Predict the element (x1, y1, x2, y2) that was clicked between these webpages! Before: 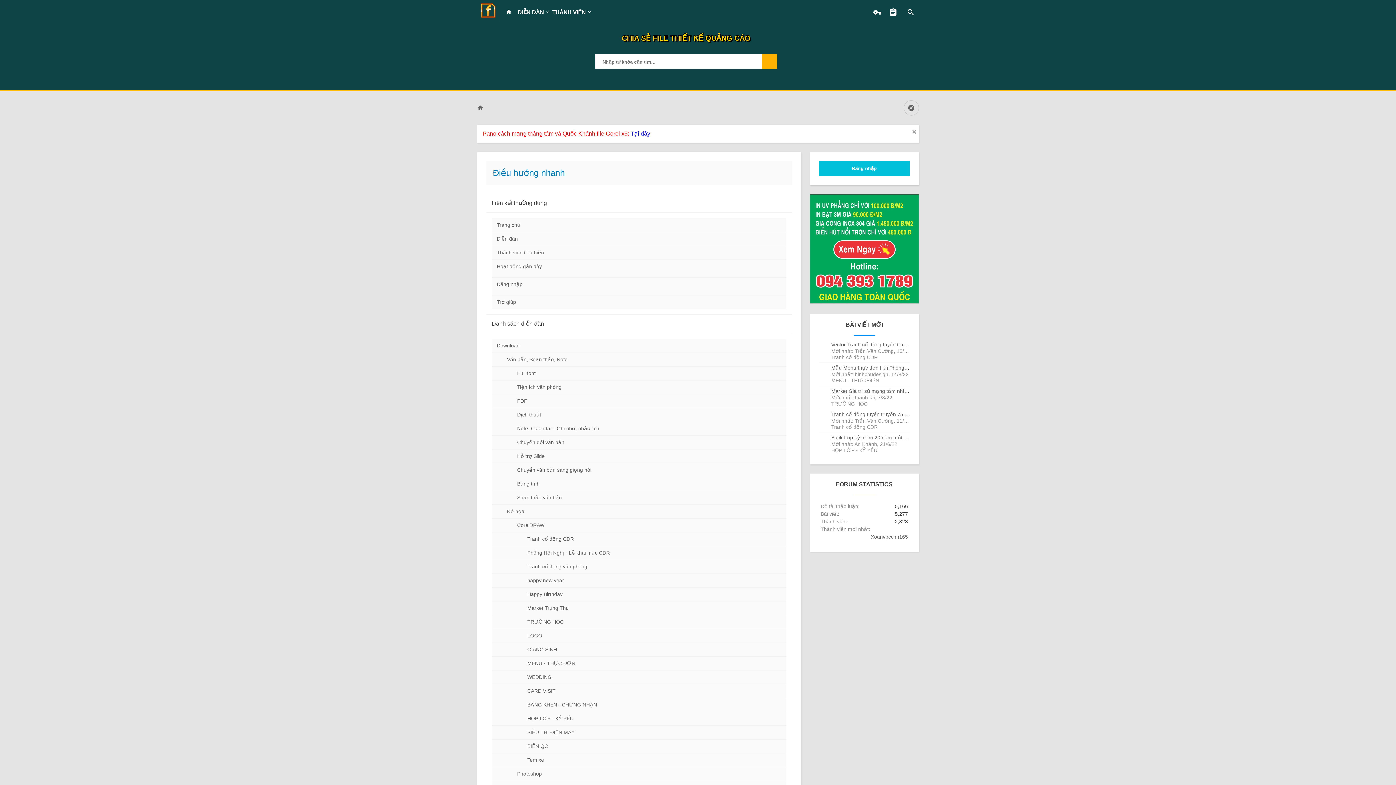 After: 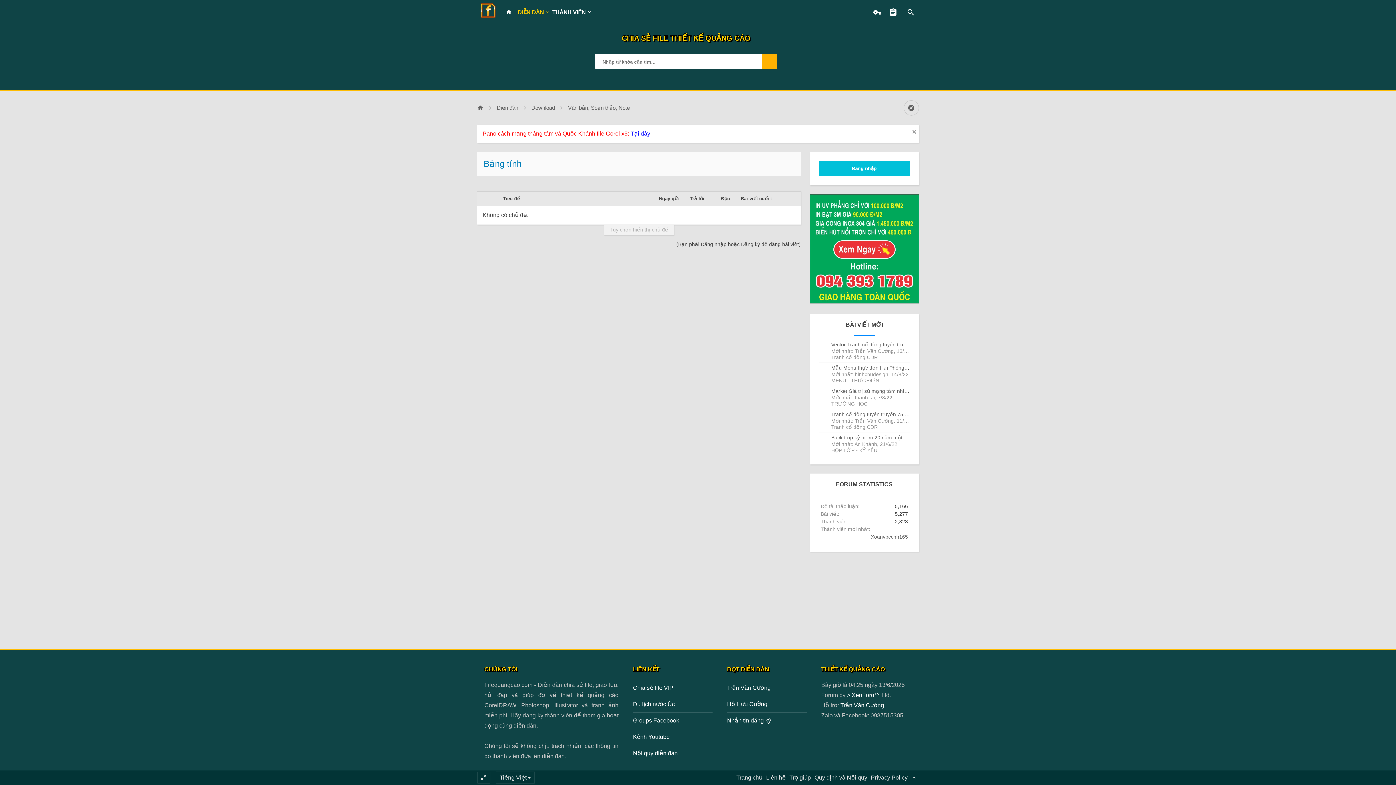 Action: bbox: (491, 477, 786, 490) label: Bảng tính